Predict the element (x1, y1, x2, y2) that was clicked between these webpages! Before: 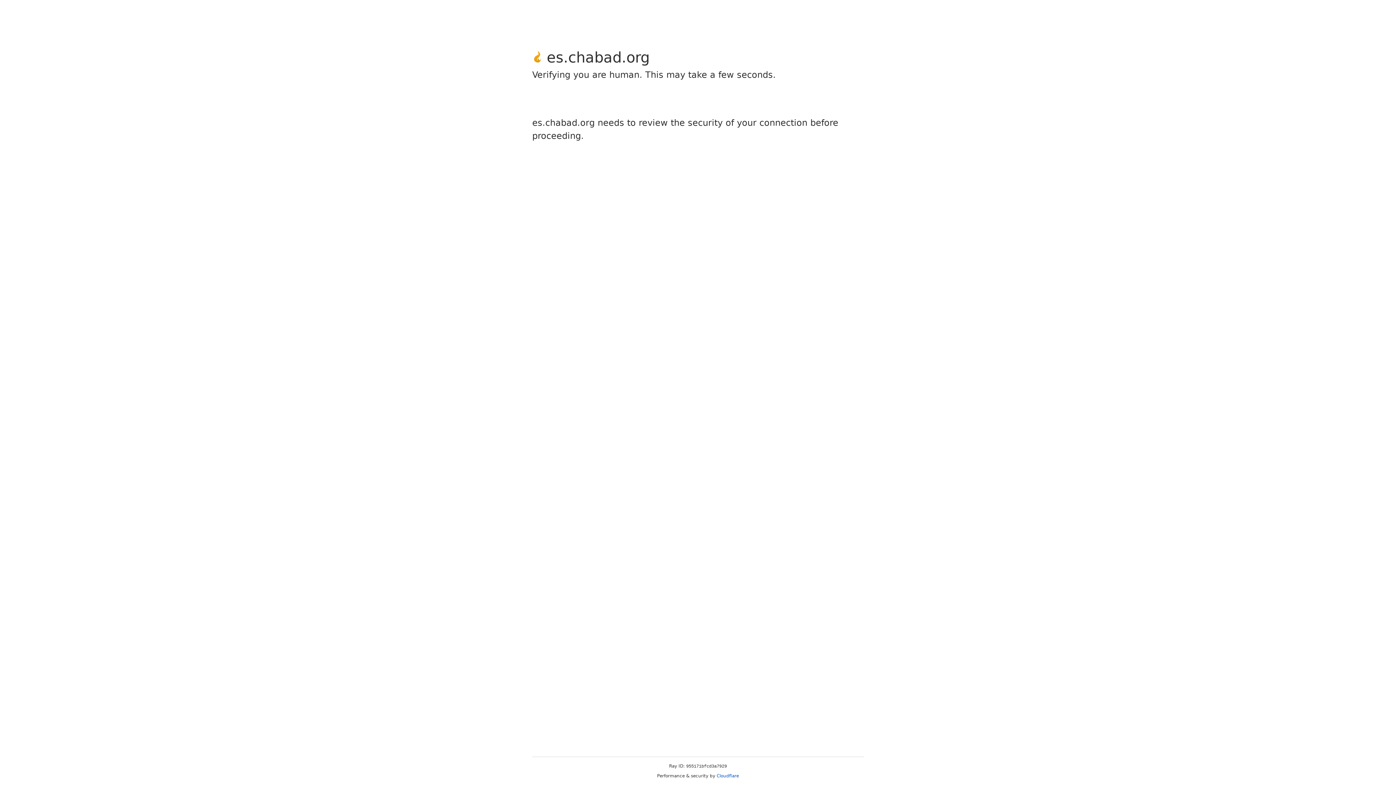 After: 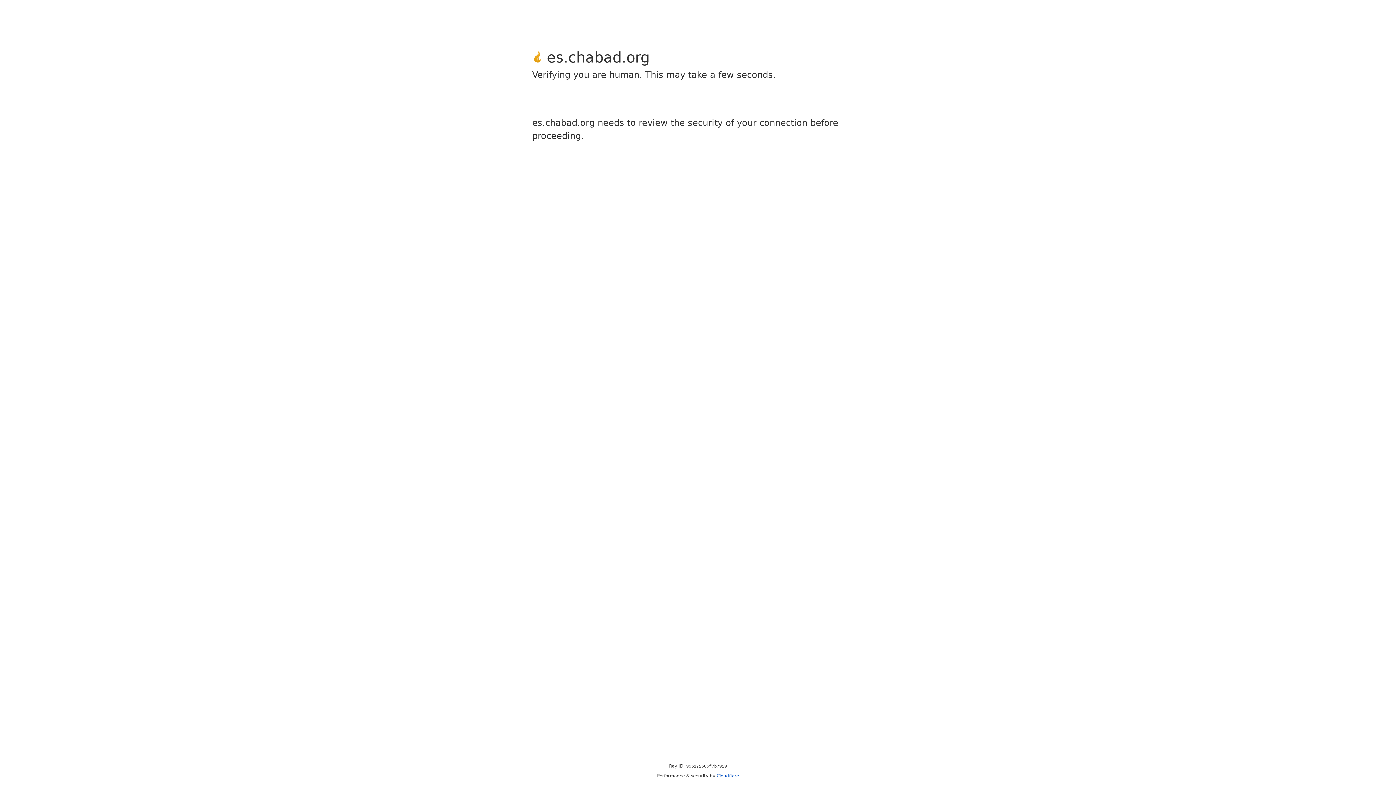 Action: label: Cloudflare bbox: (716, 773, 739, 778)